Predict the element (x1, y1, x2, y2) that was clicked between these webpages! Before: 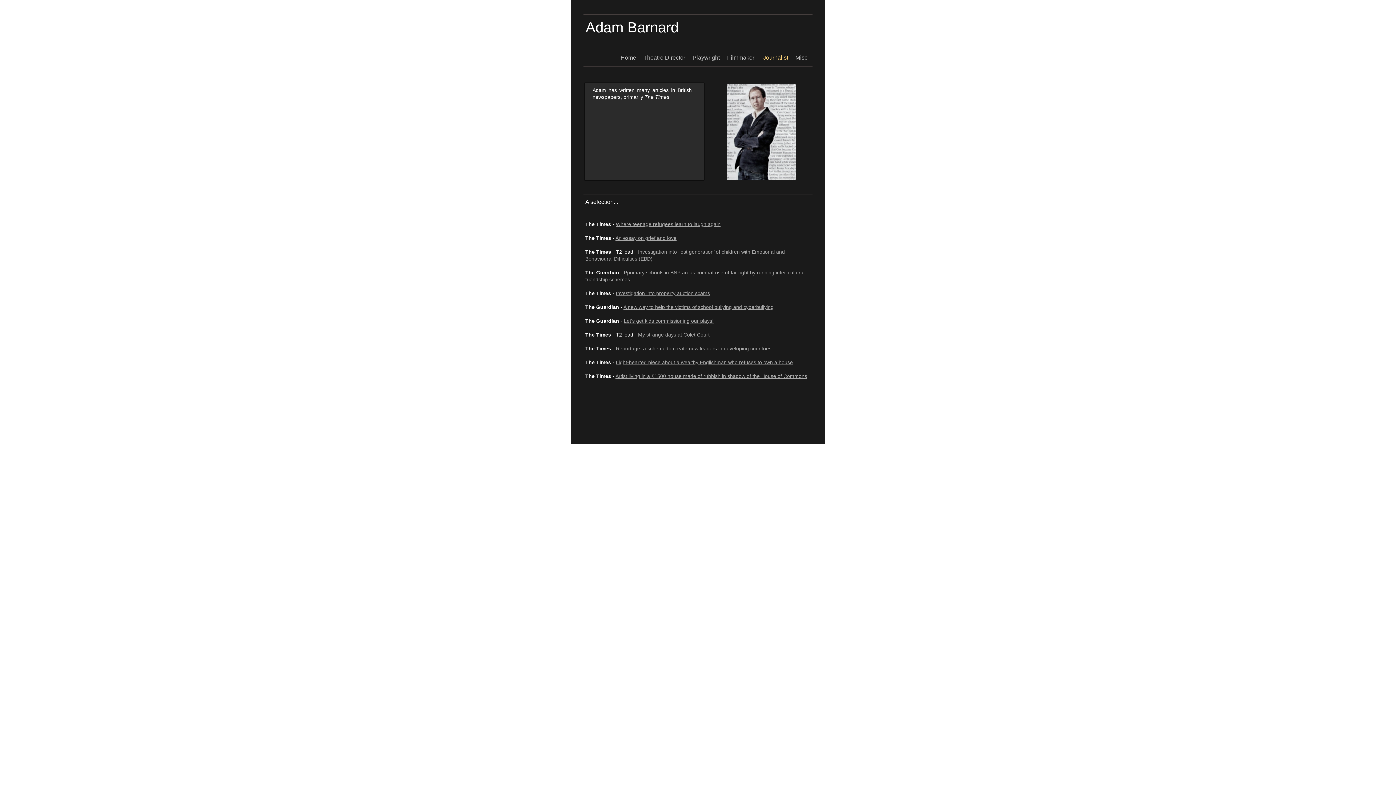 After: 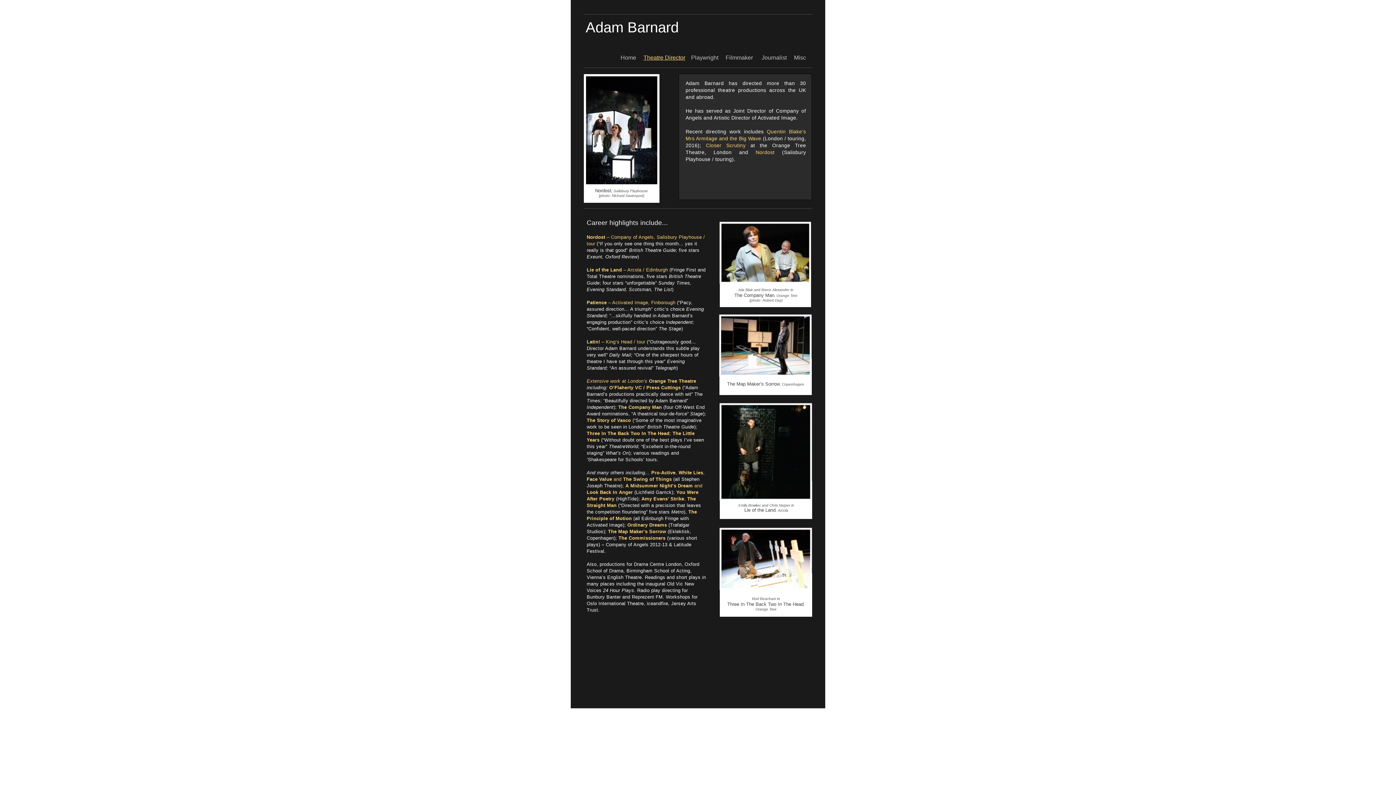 Action: label: Theatre Director  bbox: (643, 54, 686, 60)